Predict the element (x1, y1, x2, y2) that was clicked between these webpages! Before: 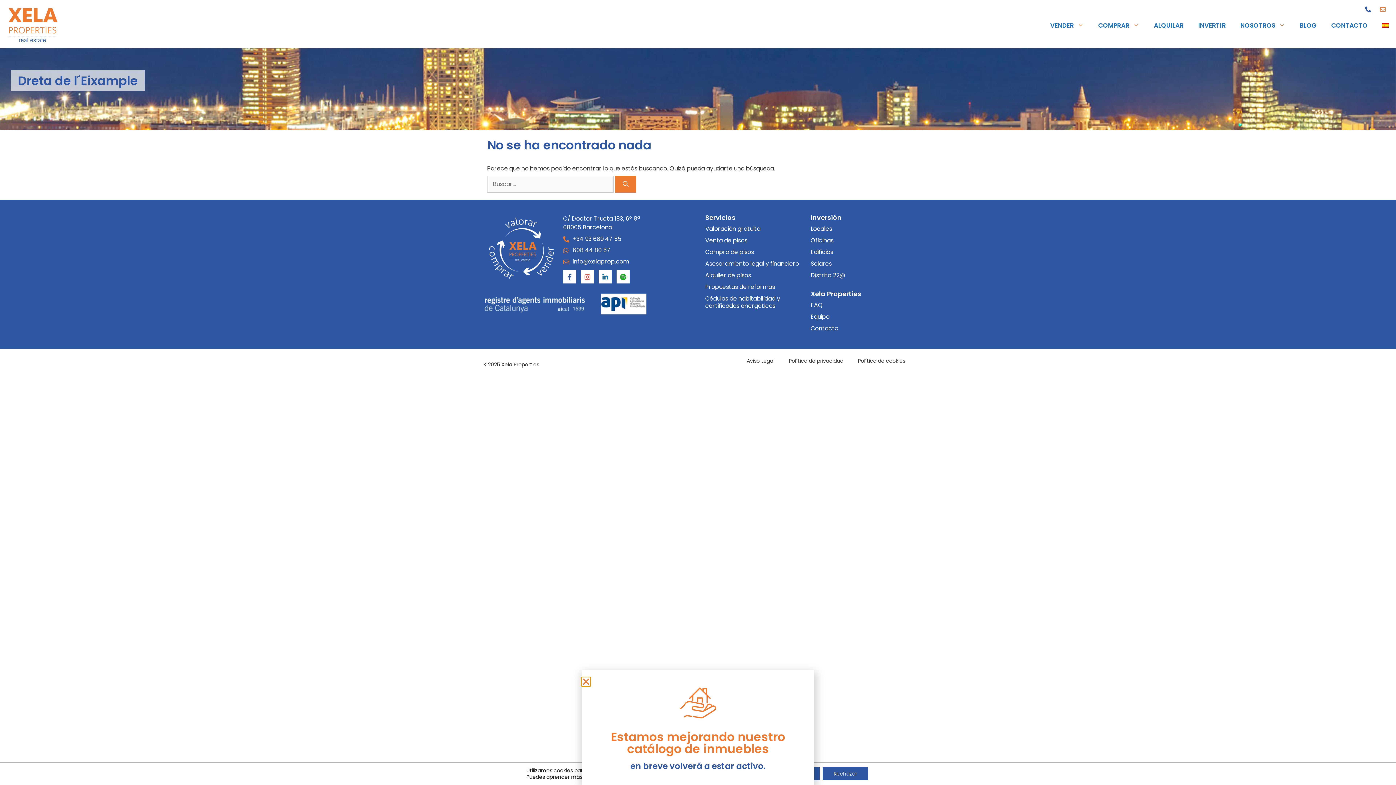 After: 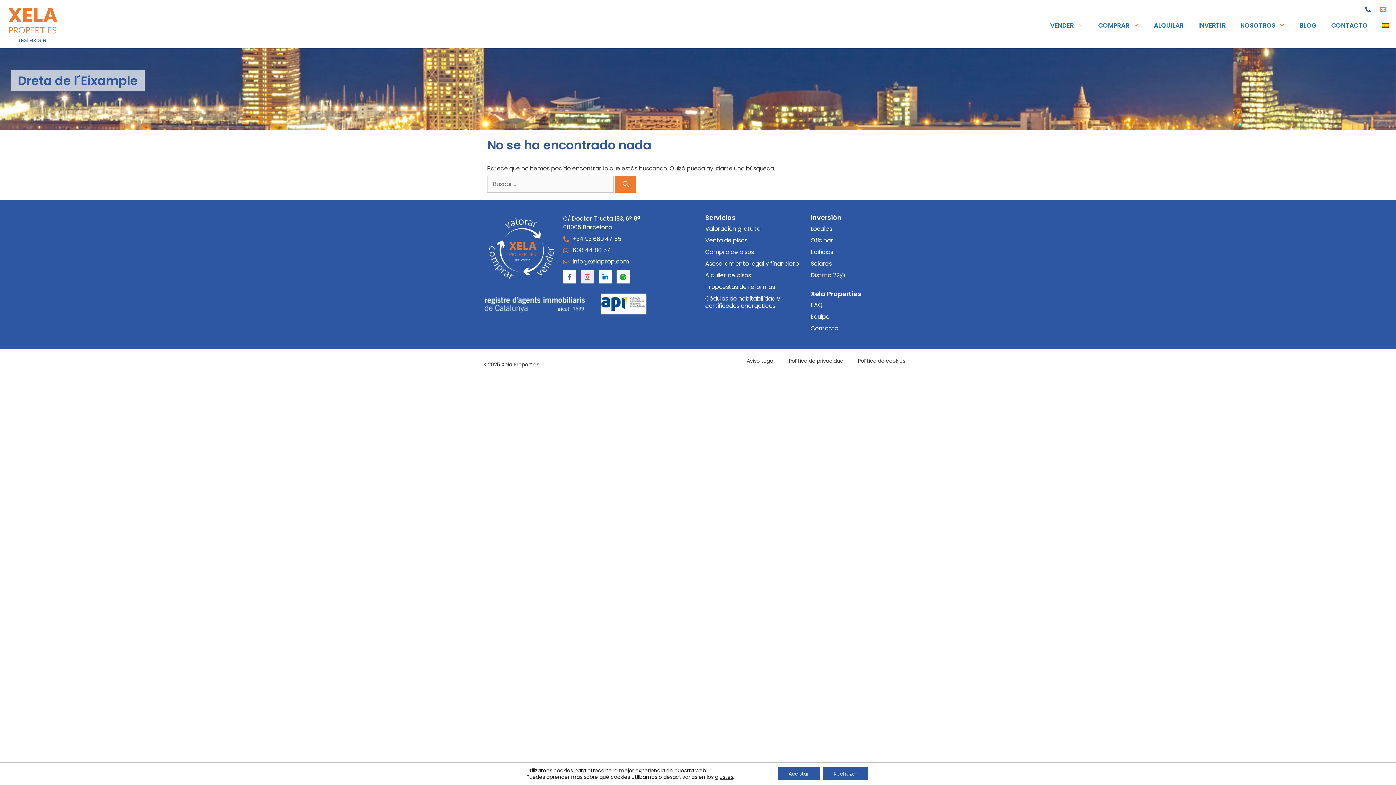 Action: bbox: (581, 270, 594, 283) label: Instagram